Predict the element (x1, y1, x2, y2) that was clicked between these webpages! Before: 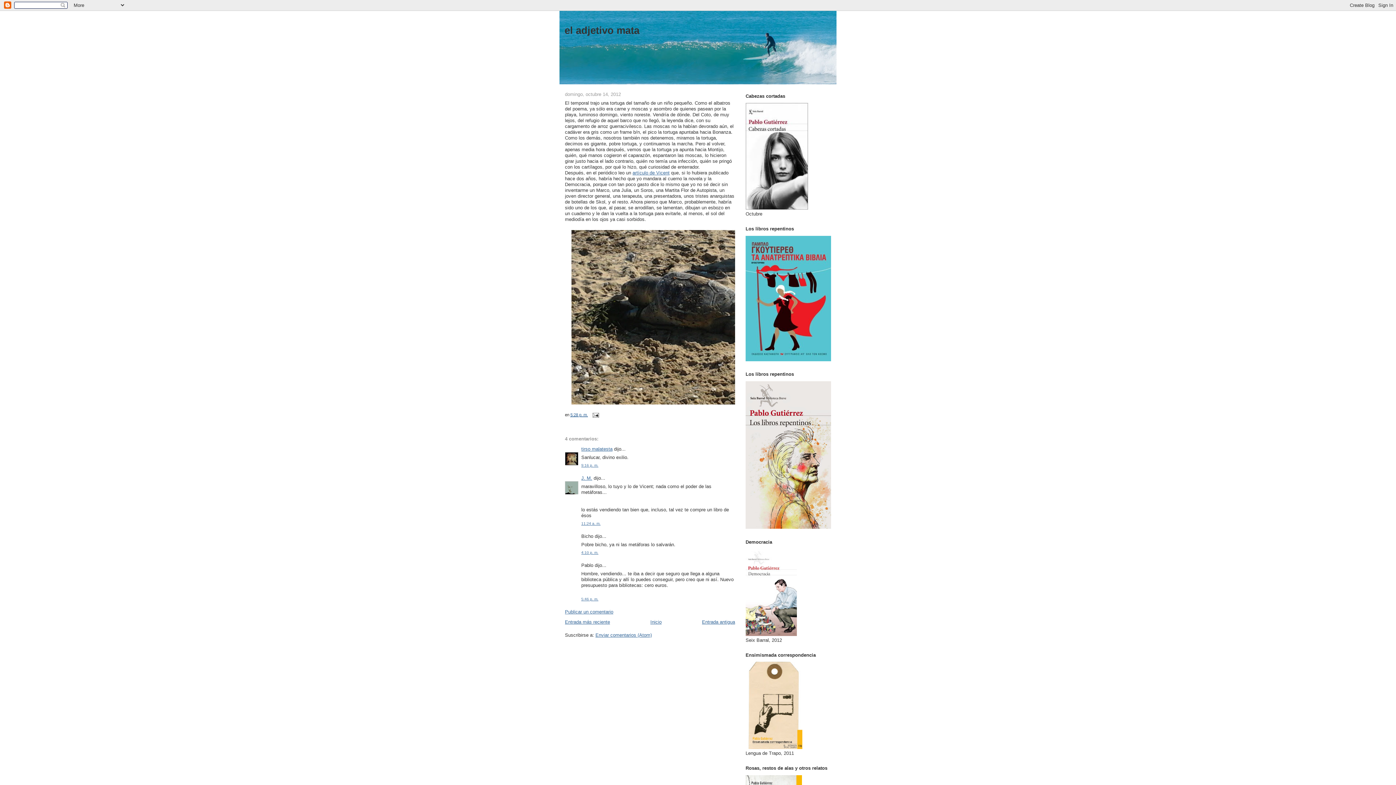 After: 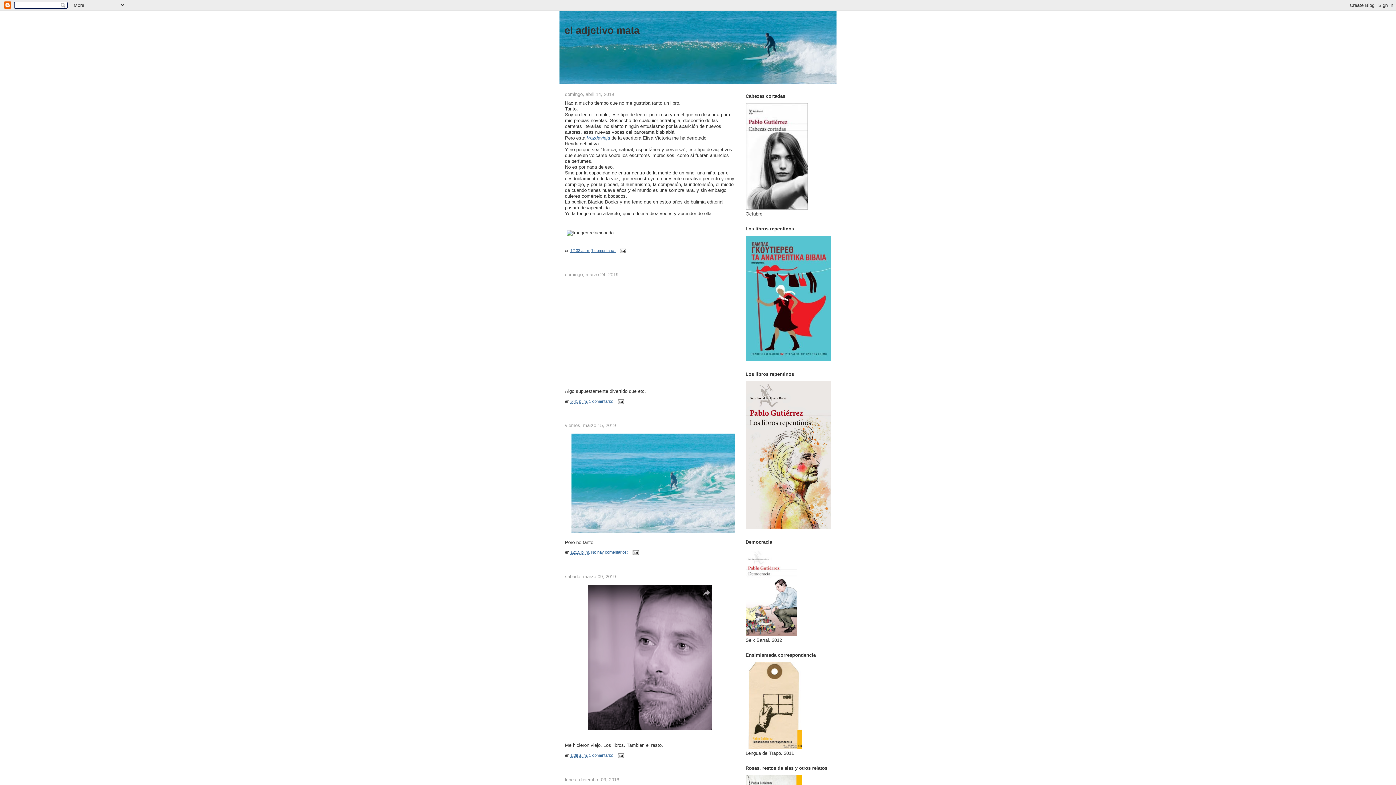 Action: bbox: (564, 24, 639, 36) label: el adjetivo mata